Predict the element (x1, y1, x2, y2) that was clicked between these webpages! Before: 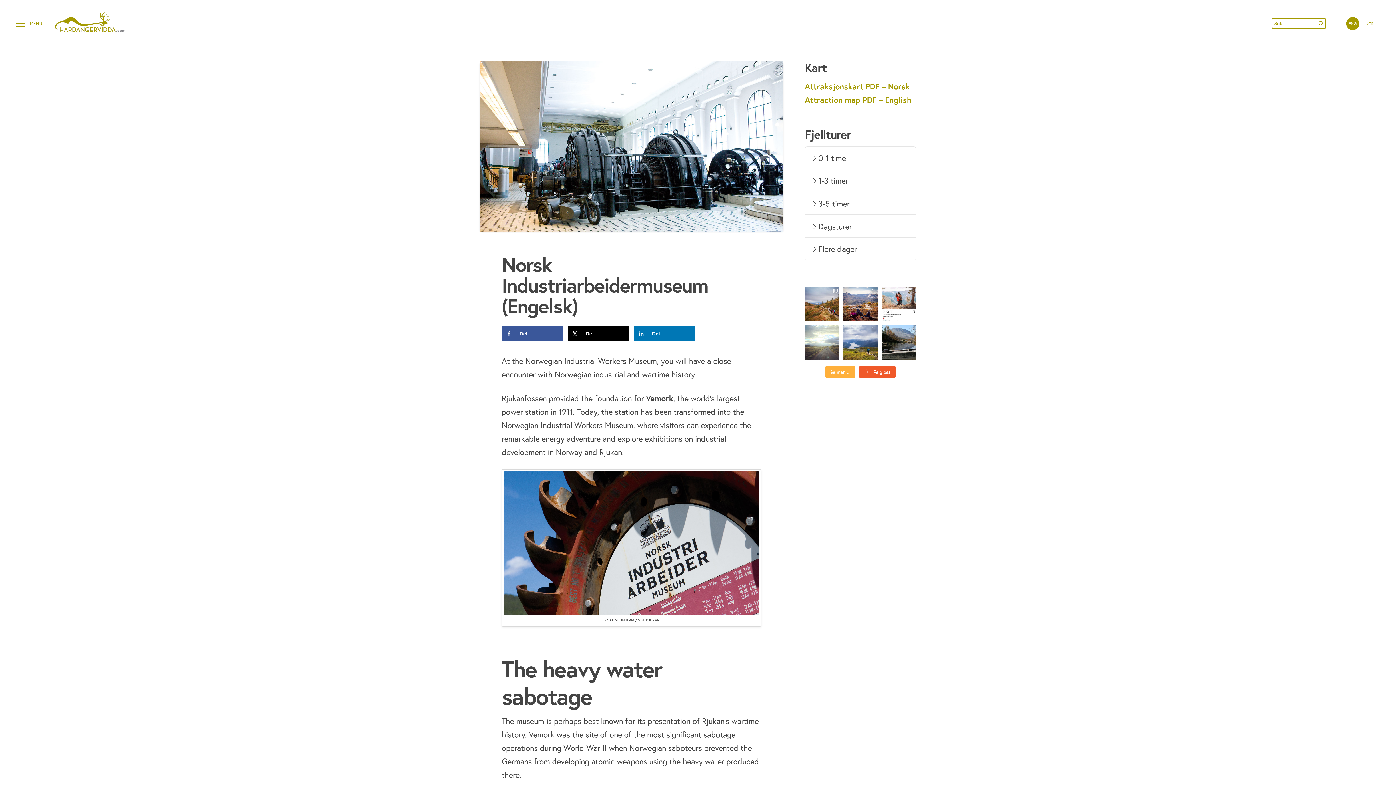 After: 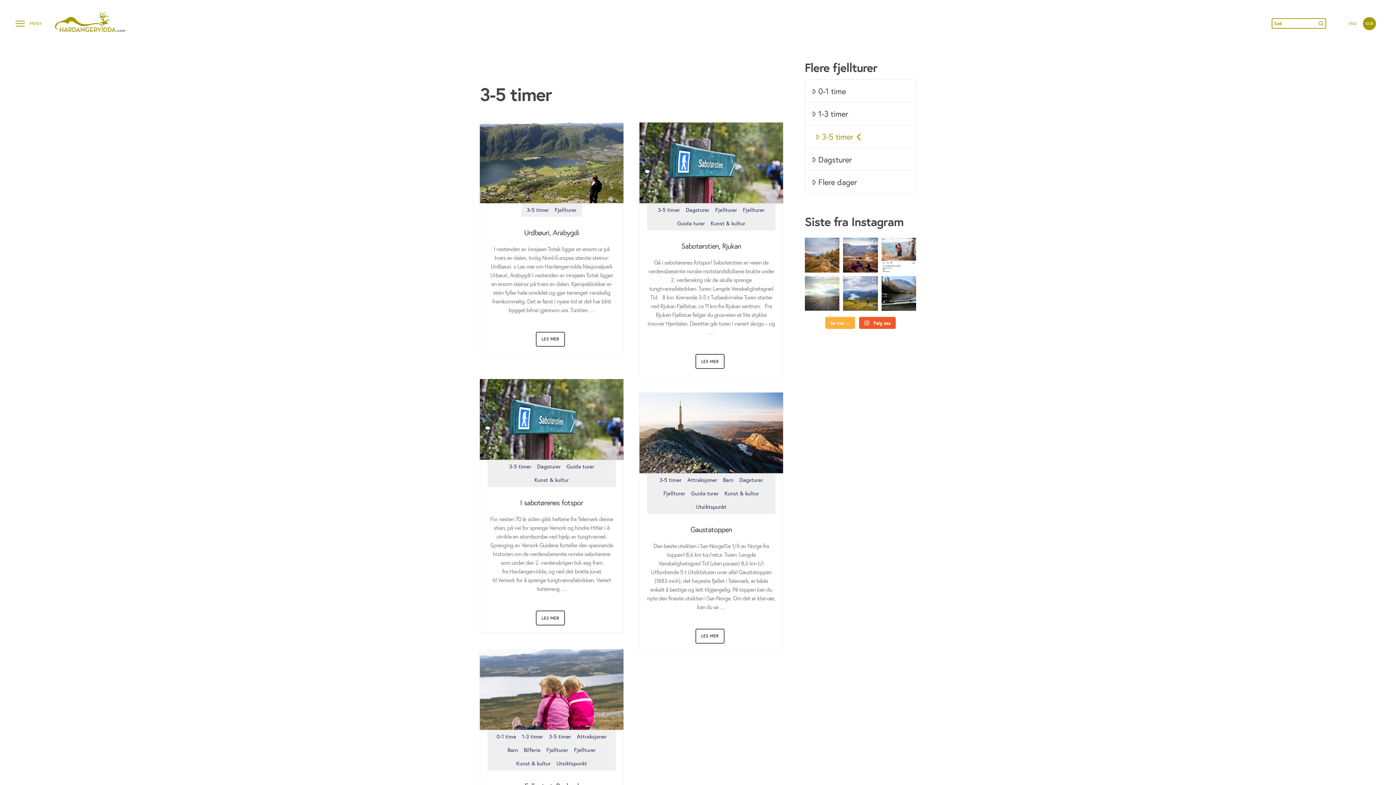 Action: bbox: (805, 192, 916, 215) label: 3-5 timer